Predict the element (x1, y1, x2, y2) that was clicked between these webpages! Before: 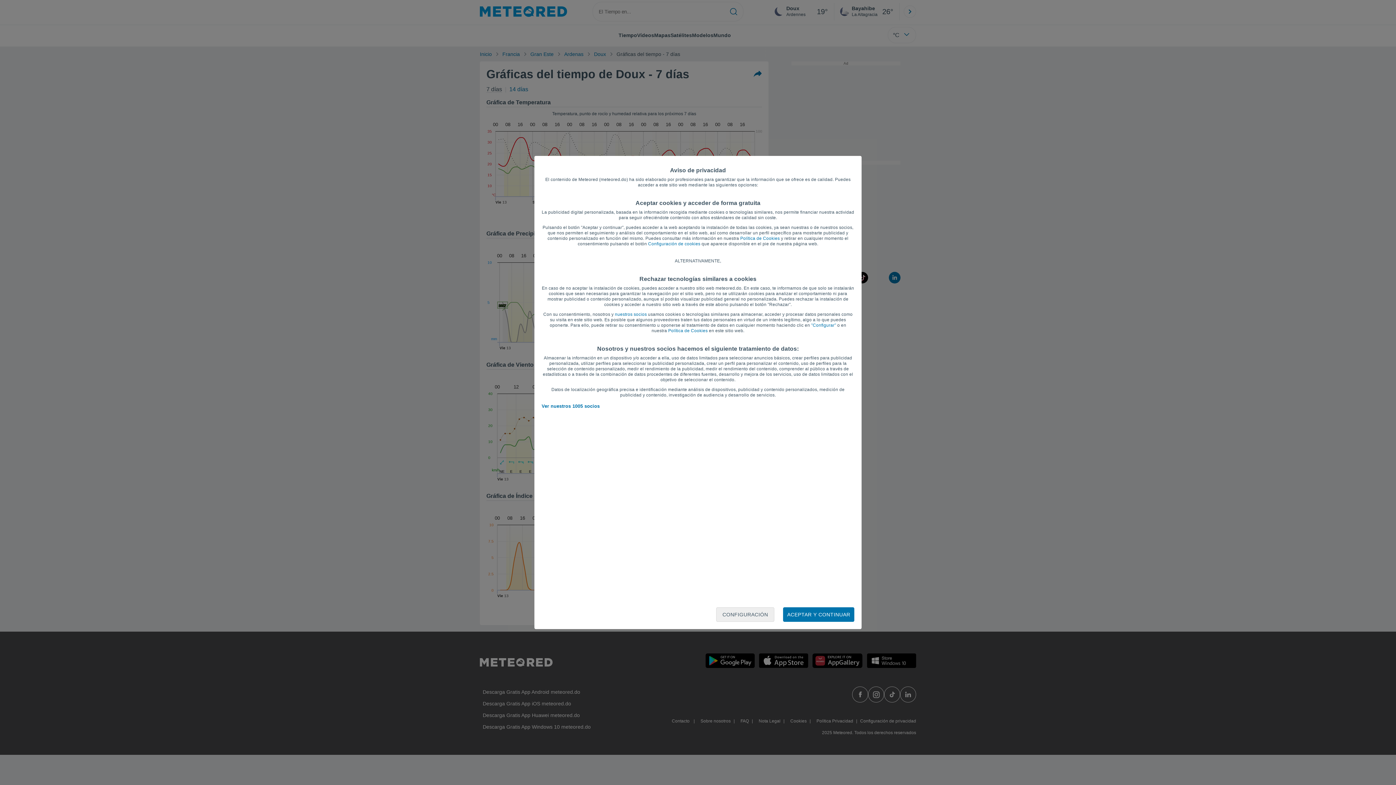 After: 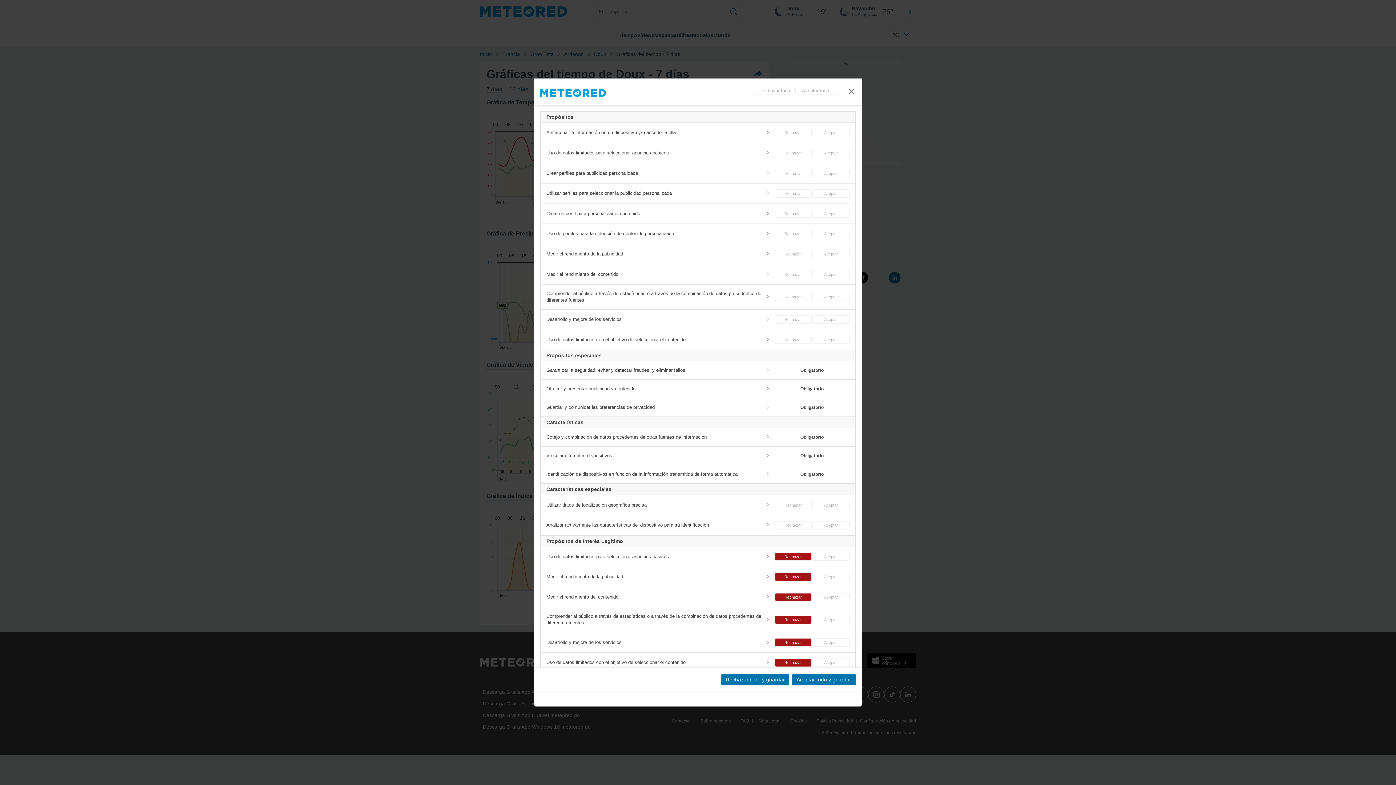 Action: label: Configuración de cookies bbox: (648, 241, 700, 246)